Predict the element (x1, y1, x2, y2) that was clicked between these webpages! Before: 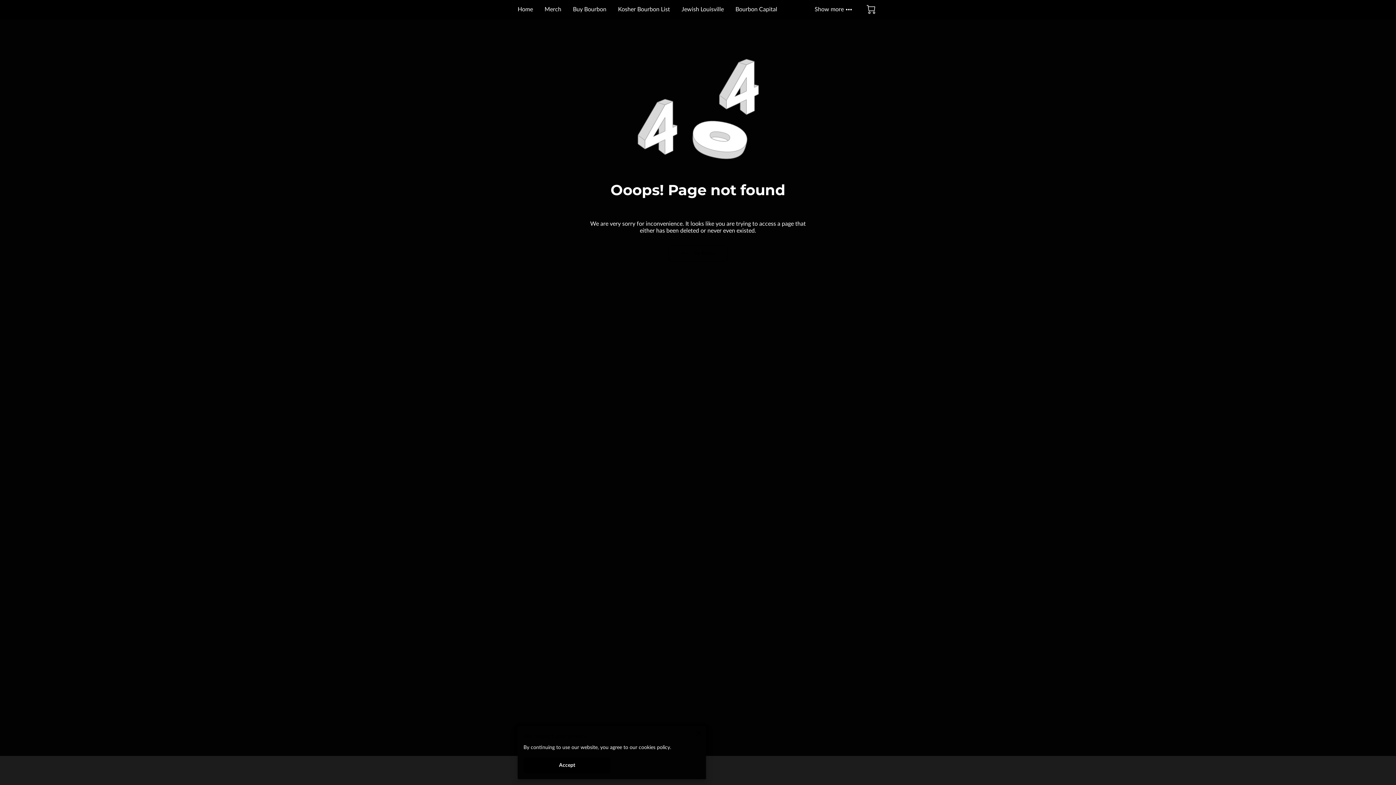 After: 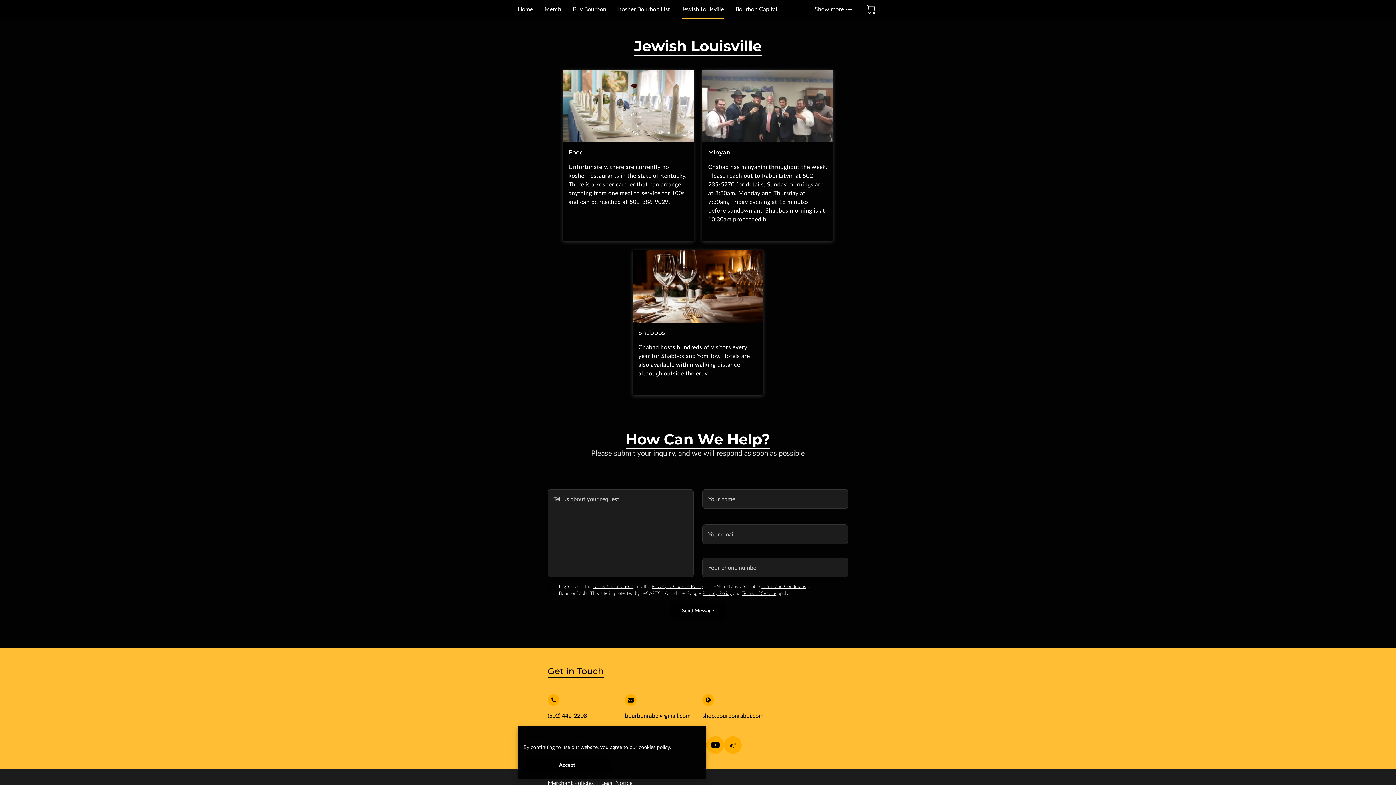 Action: label: Jewish Louisville bbox: (681, 0, 724, 19)